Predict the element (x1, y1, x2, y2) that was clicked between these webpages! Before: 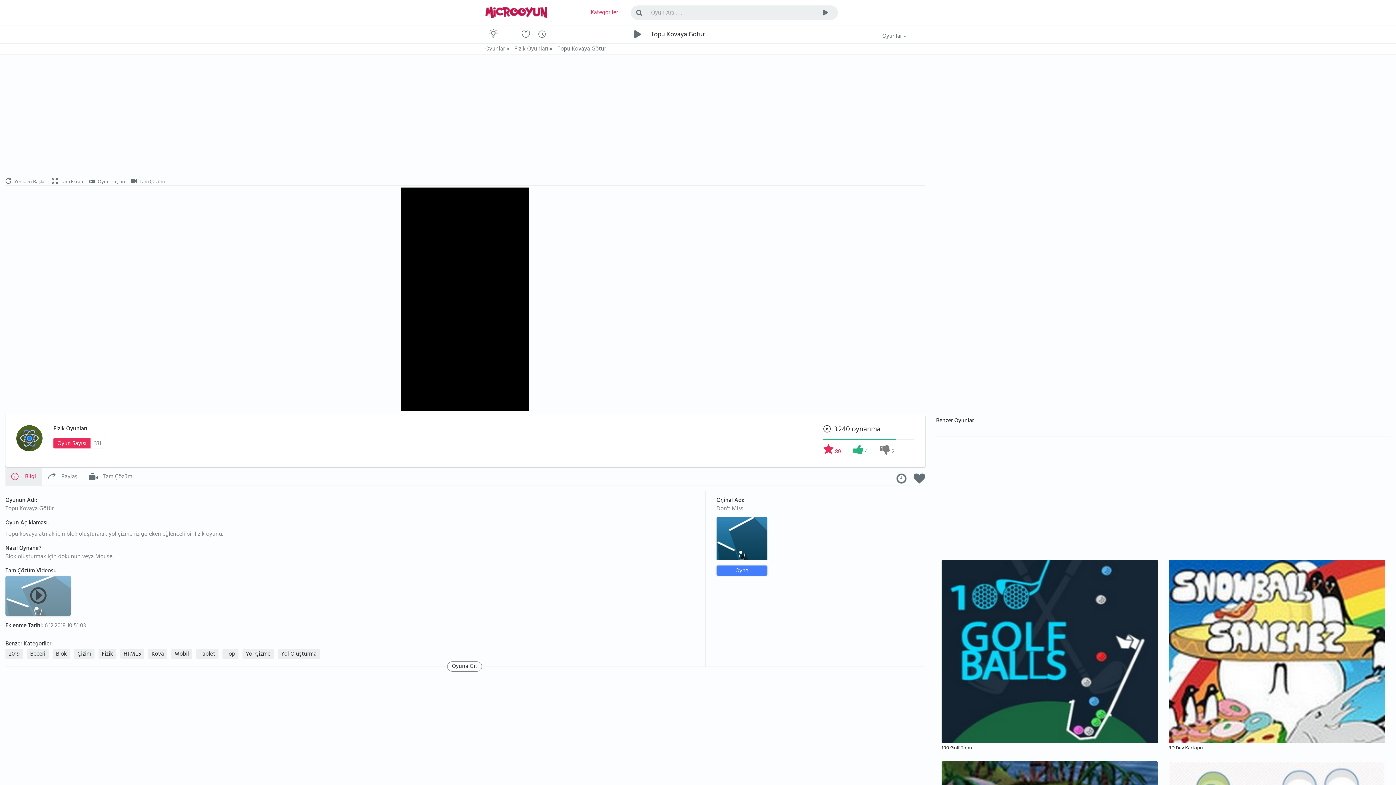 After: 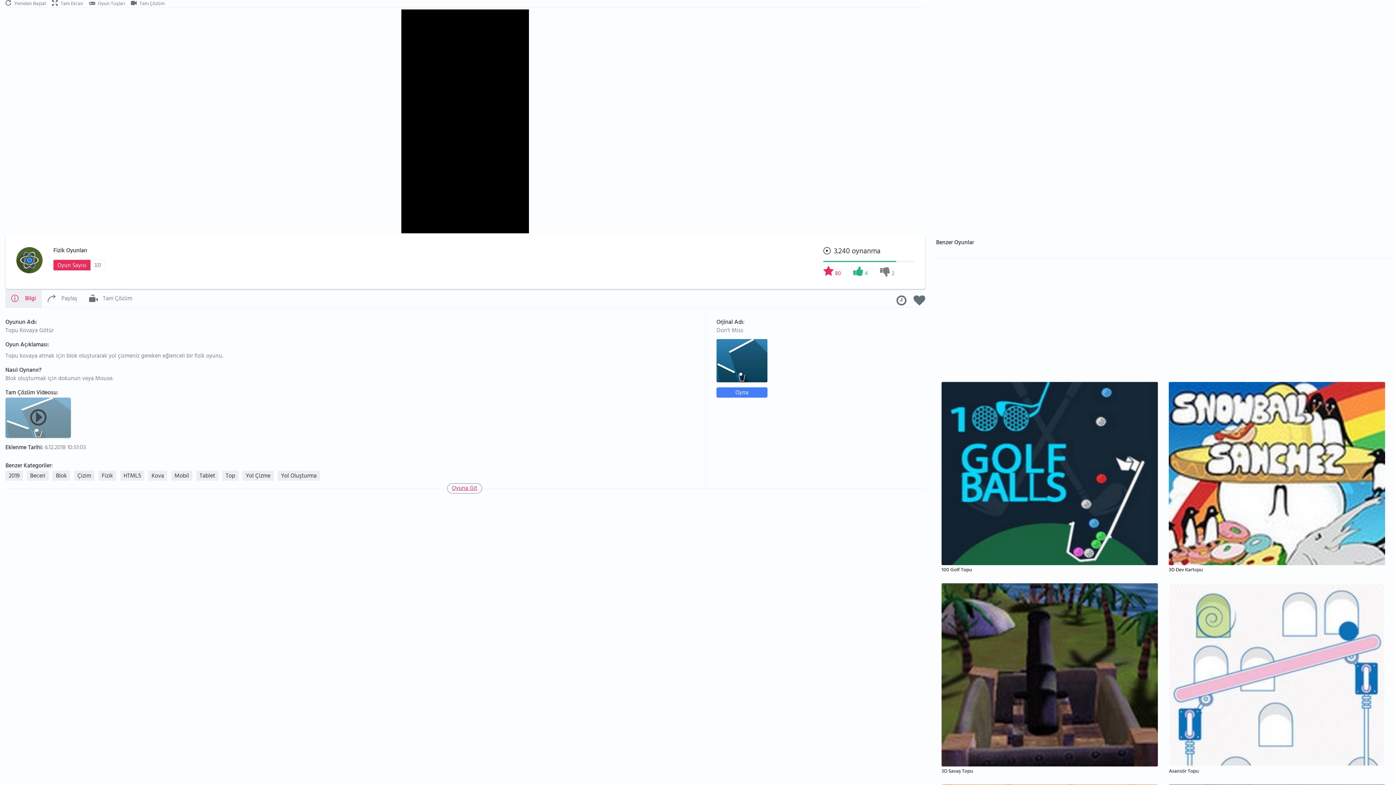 Action: label: Oyuna Git bbox: (447, 661, 482, 672)